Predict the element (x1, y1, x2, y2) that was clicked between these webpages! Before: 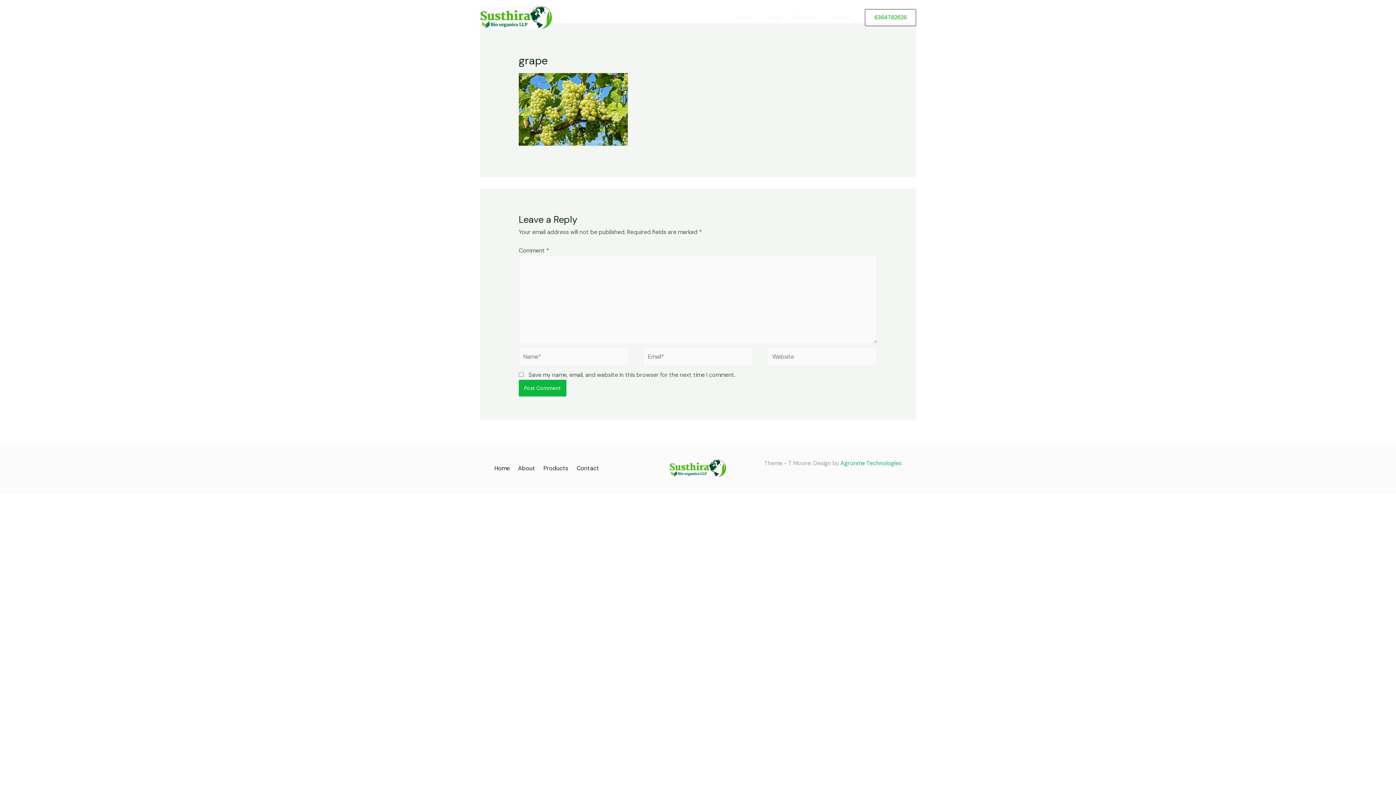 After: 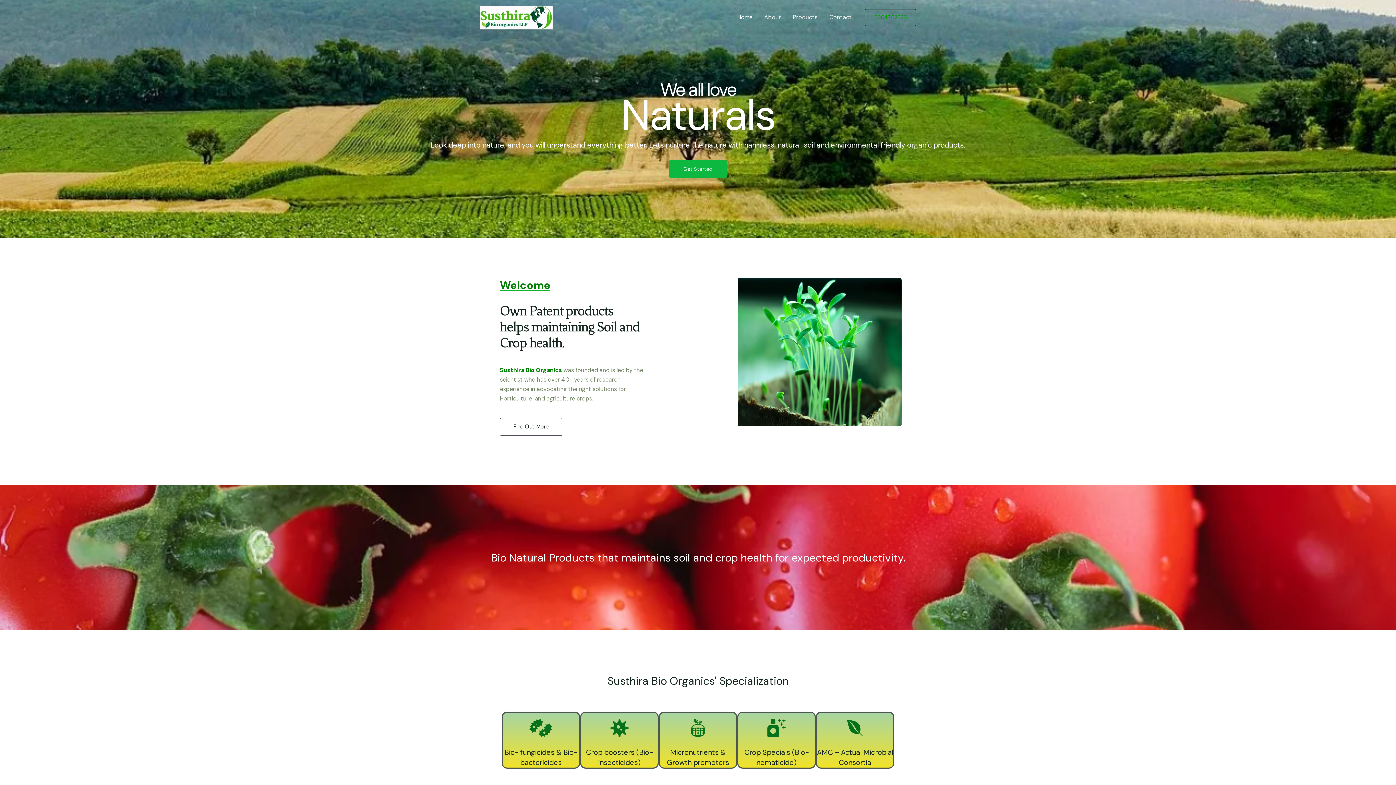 Action: bbox: (480, 13, 552, 20)